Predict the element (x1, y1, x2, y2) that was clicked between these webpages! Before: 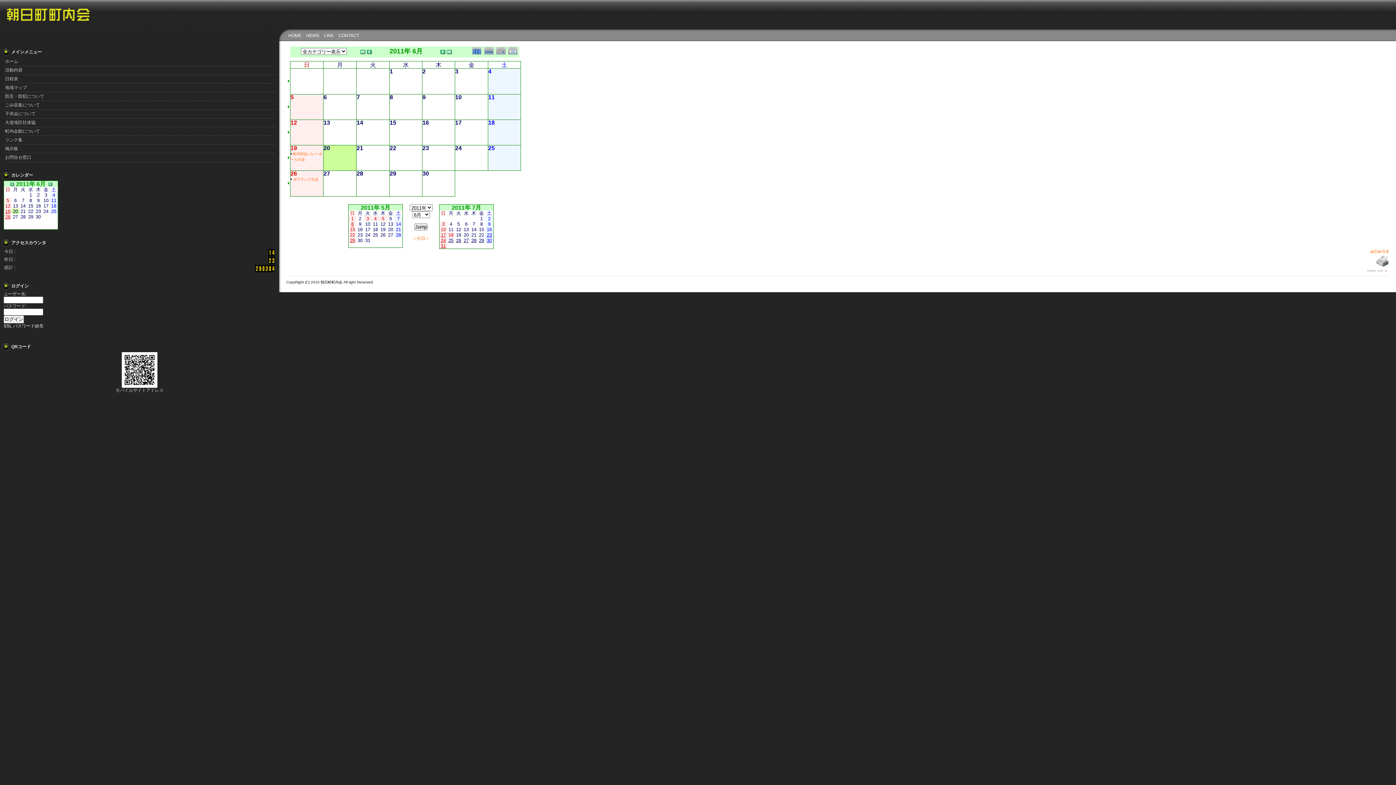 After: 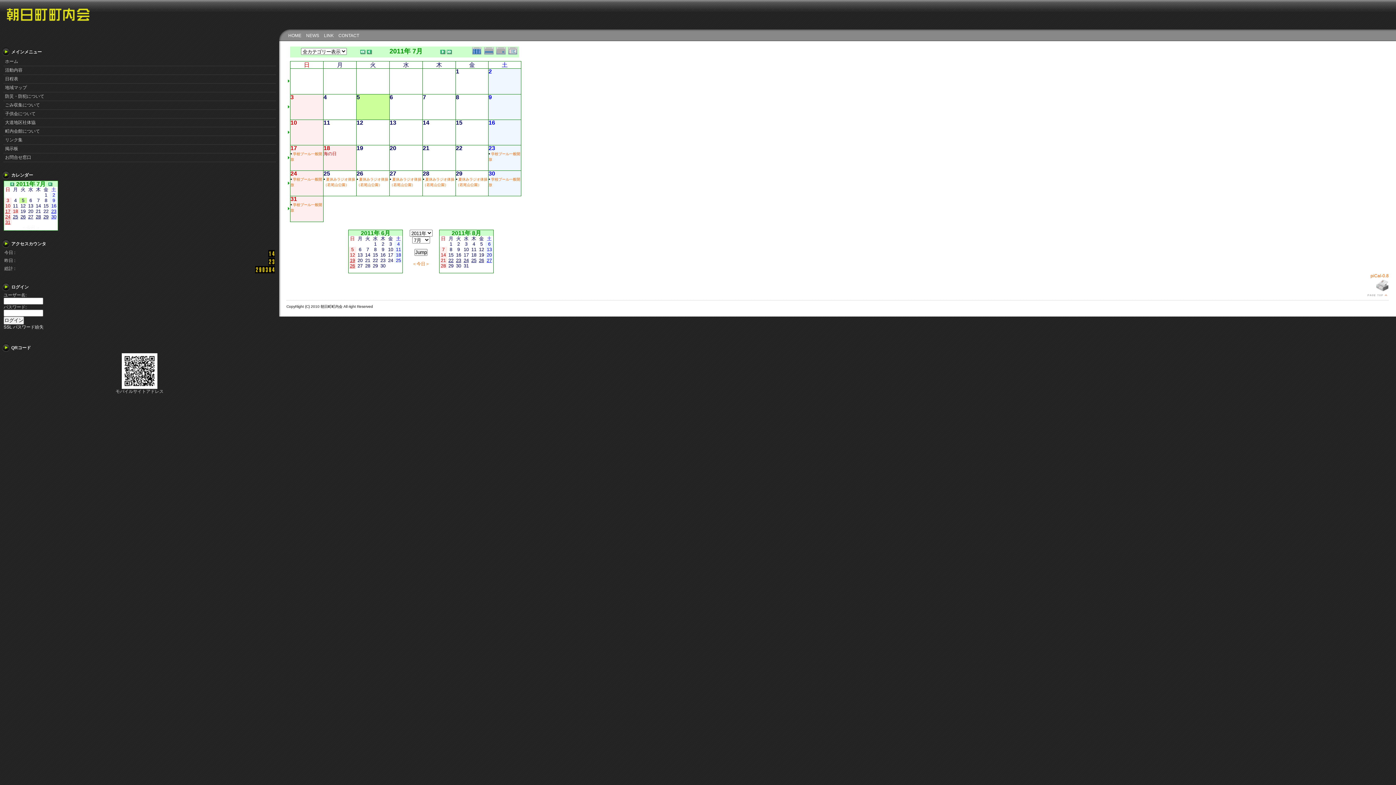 Action: bbox: (457, 221, 460, 226) label: 5